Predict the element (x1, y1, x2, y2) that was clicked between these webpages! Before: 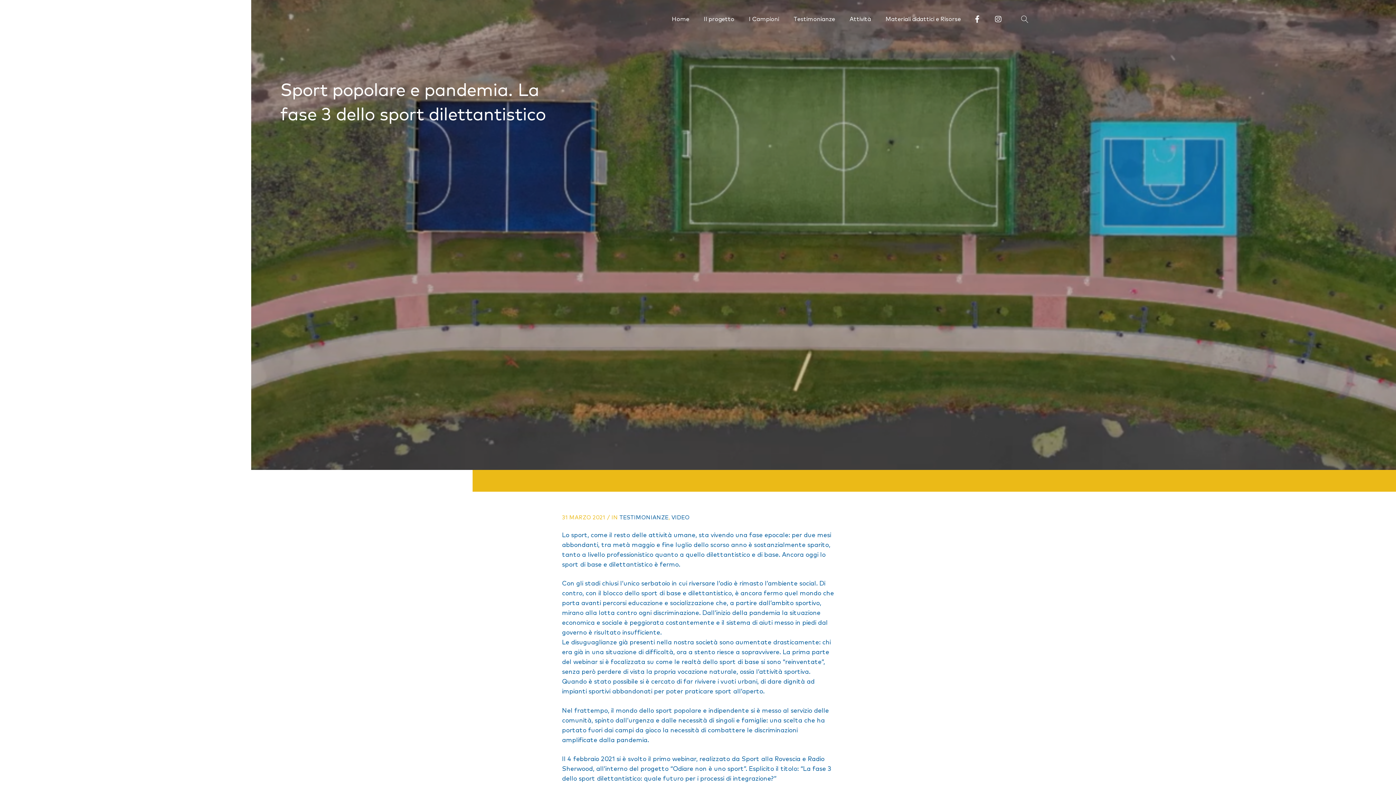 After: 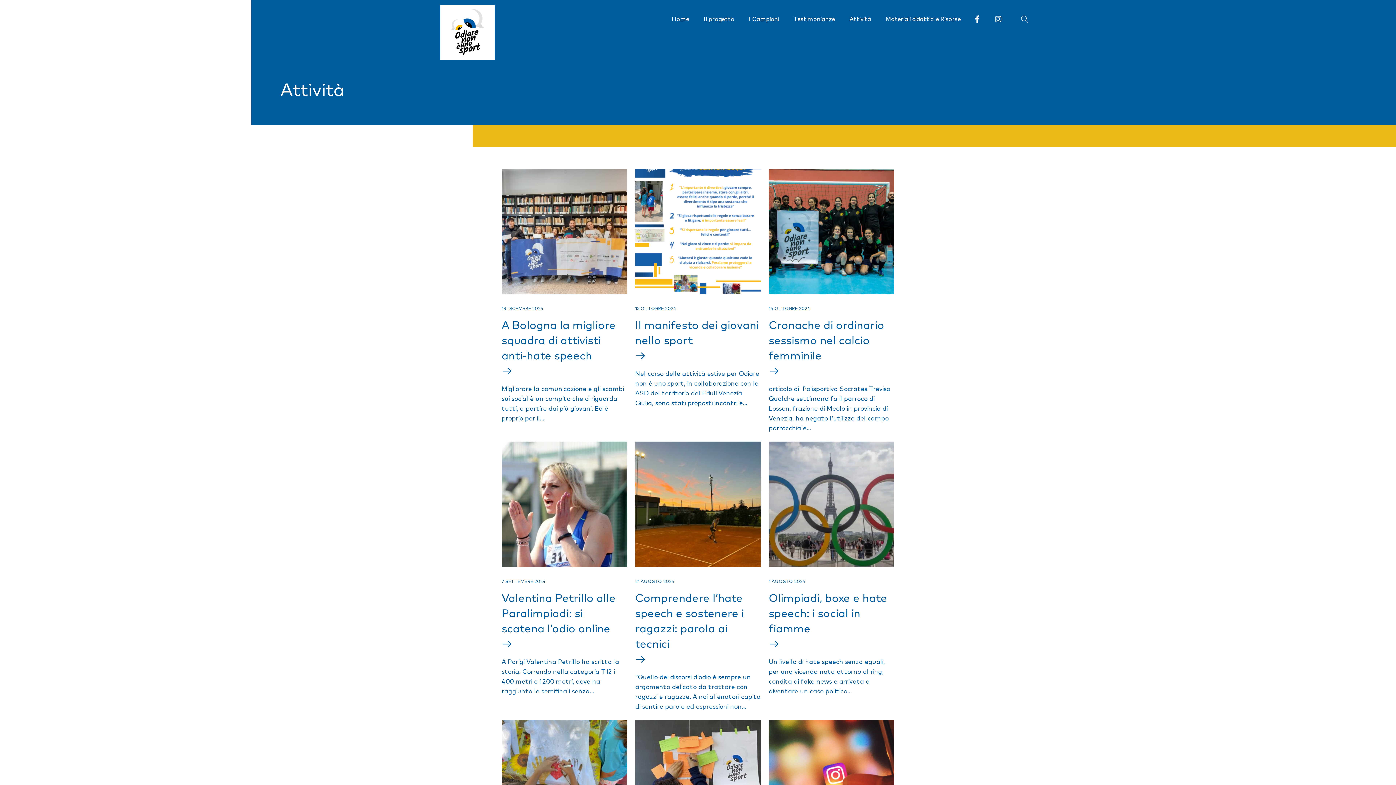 Action: label: Attività bbox: (842, 9, 878, 28)